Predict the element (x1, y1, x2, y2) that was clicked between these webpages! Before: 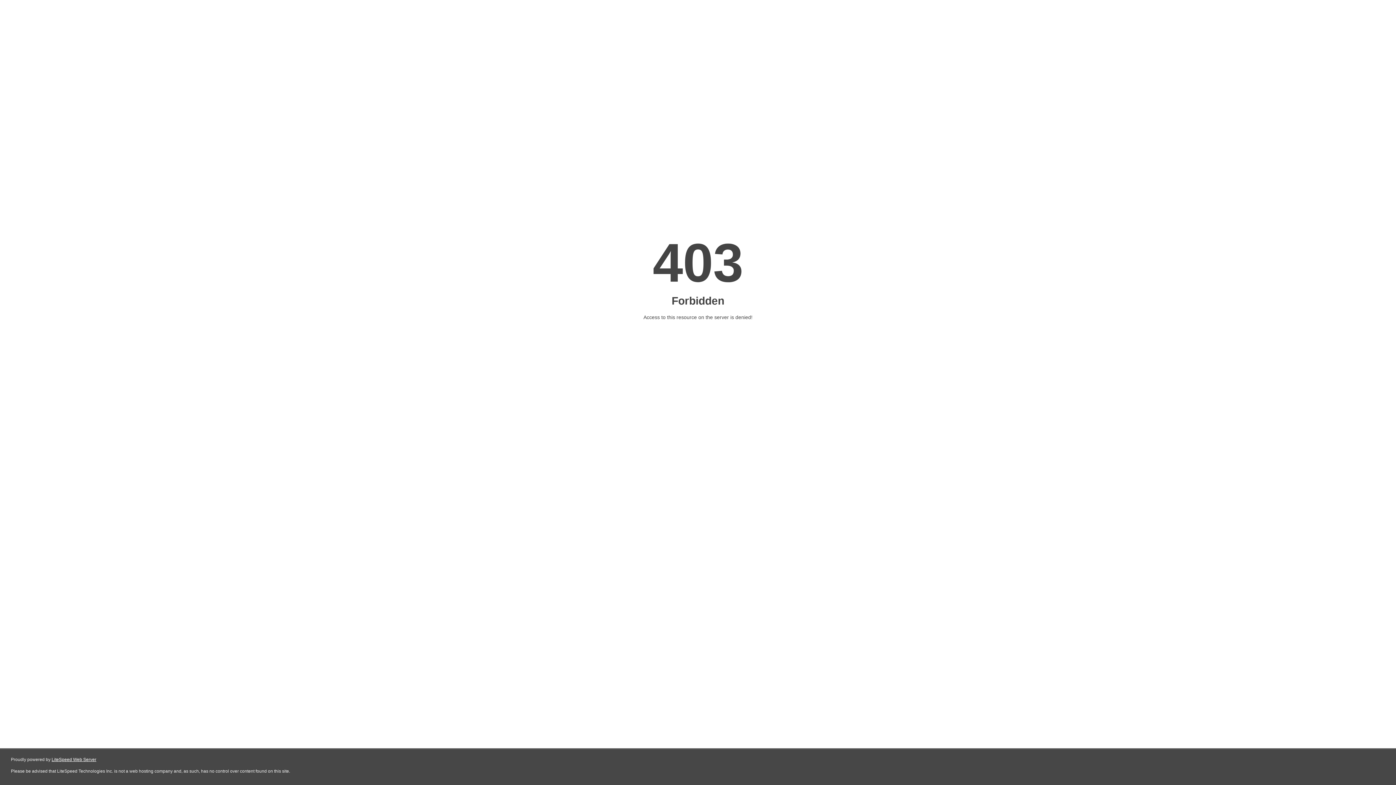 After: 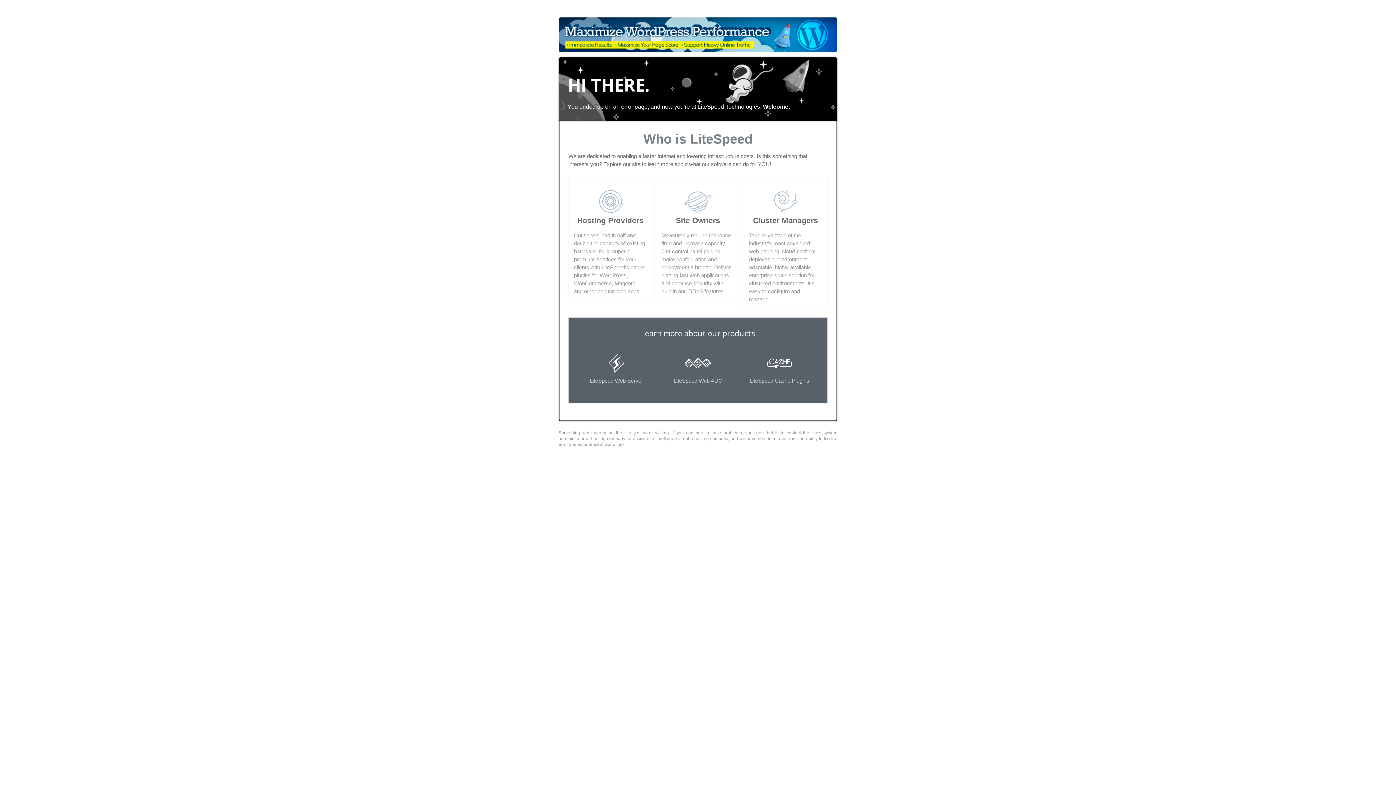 Action: bbox: (51, 757, 96, 762) label: LiteSpeed Web Server